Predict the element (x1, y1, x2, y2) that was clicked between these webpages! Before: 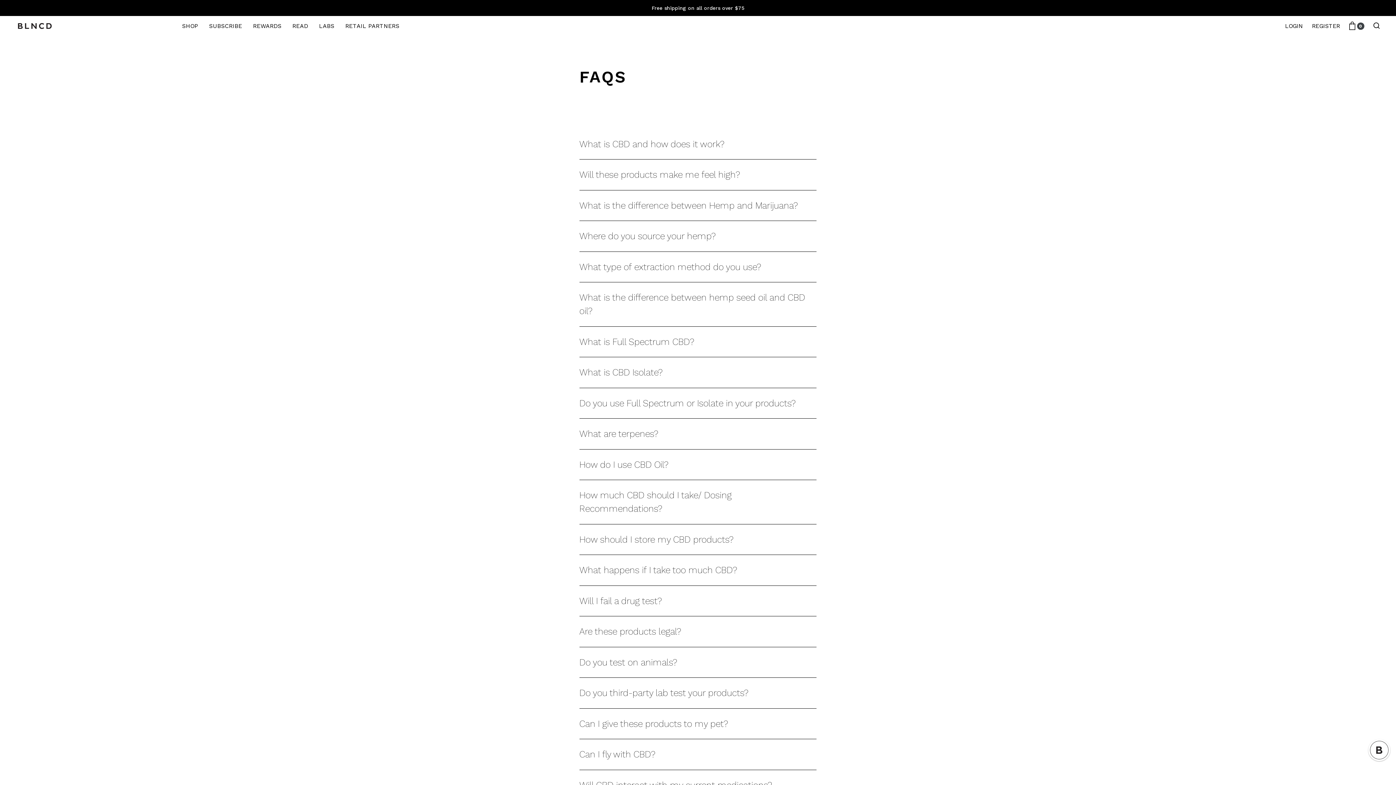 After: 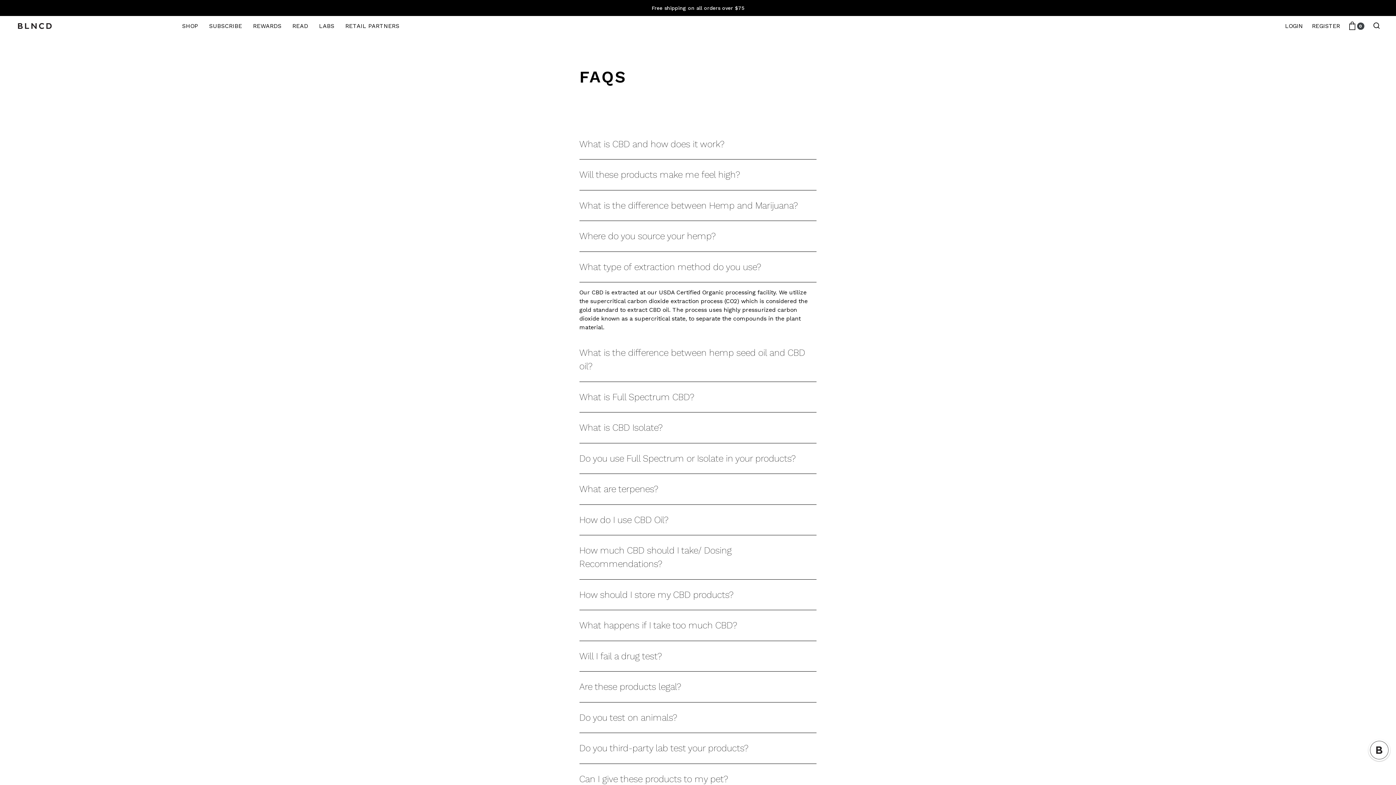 Action: label: What type of extraction method do you use? bbox: (579, 251, 816, 282)